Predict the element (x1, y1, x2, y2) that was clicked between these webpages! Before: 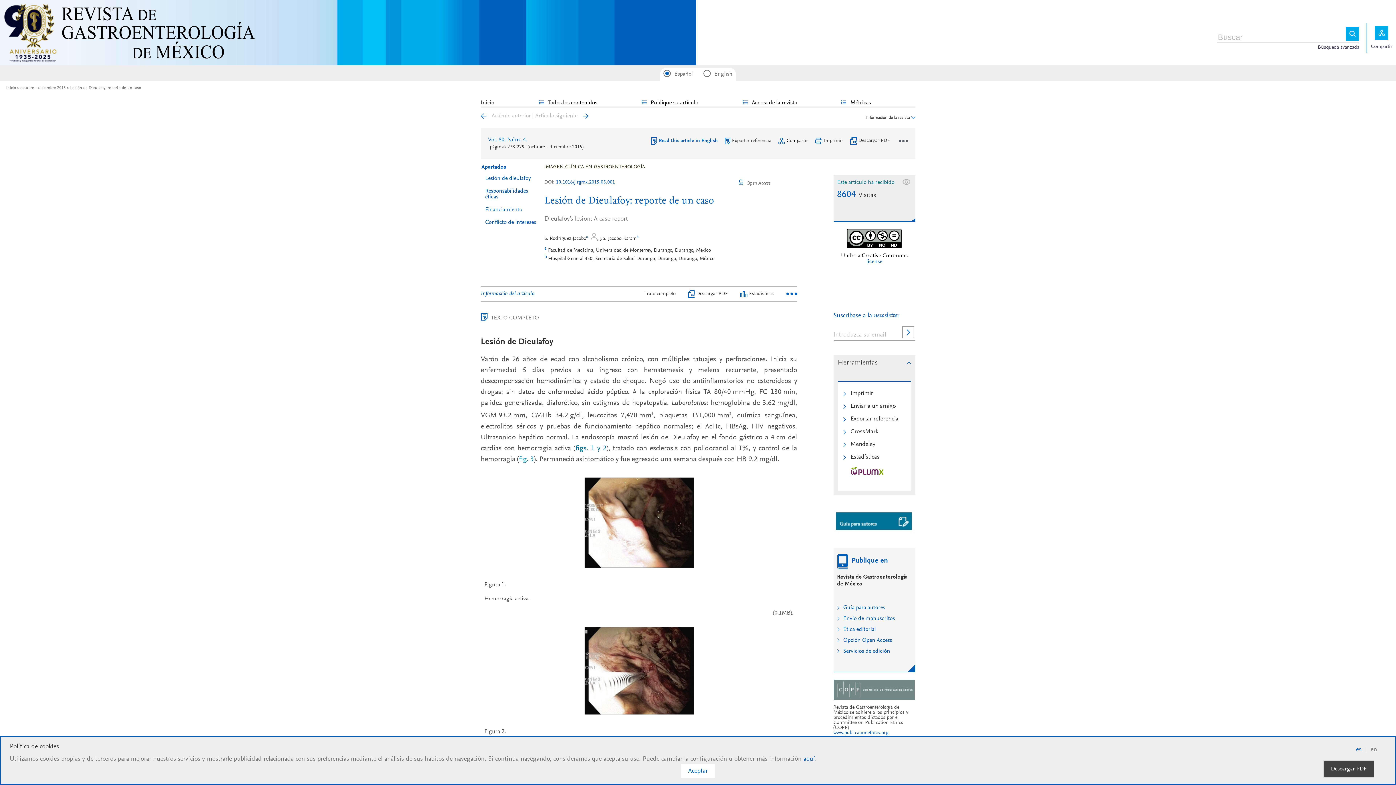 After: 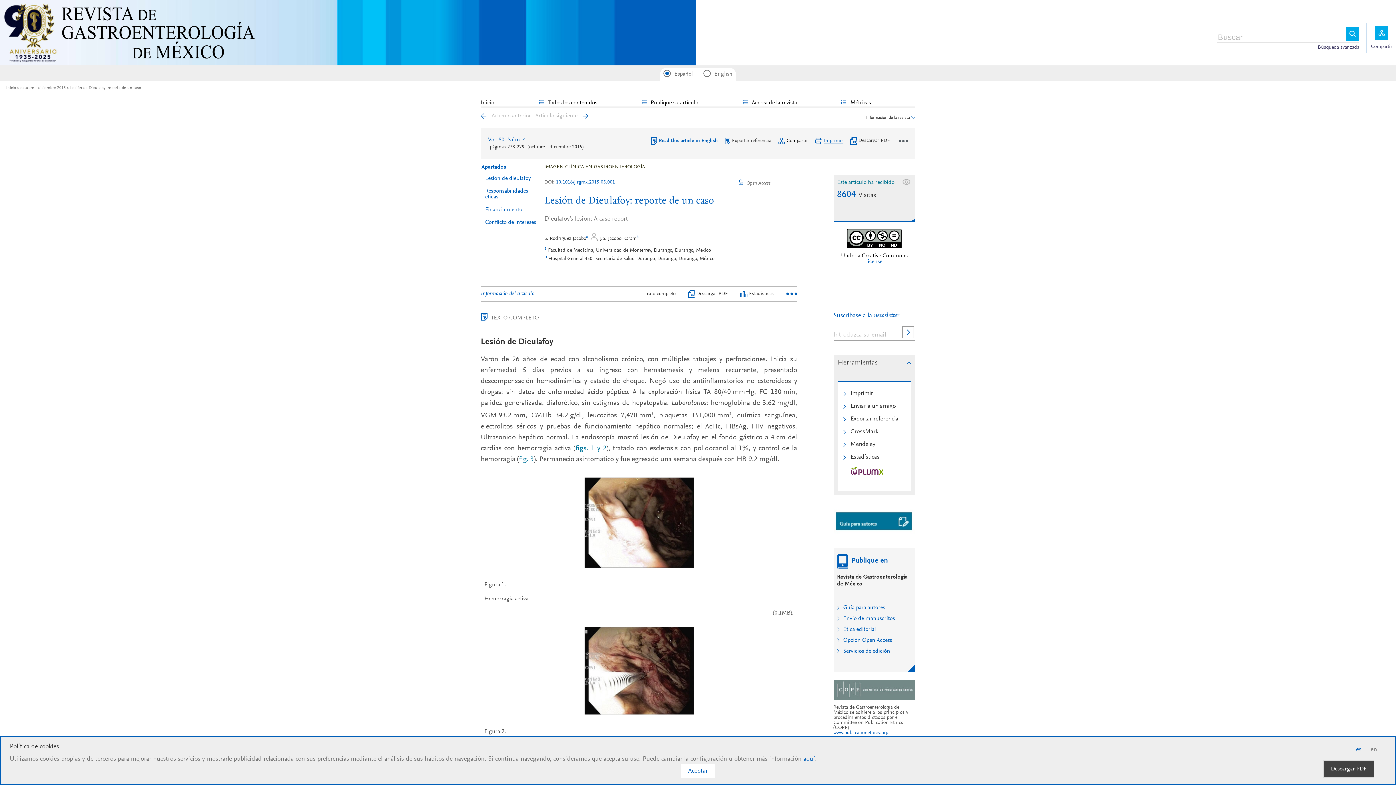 Action: label: Imprimir bbox: (824, 138, 843, 143)